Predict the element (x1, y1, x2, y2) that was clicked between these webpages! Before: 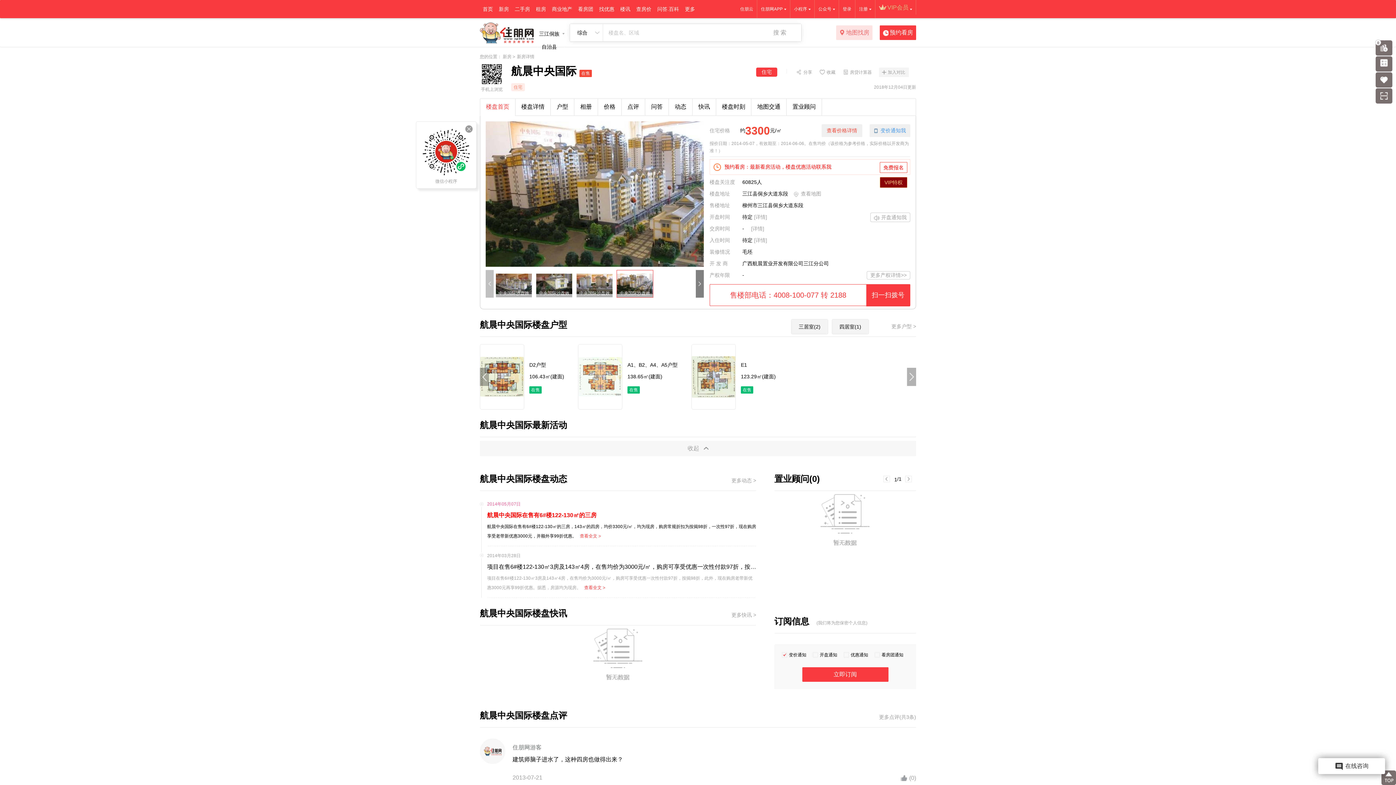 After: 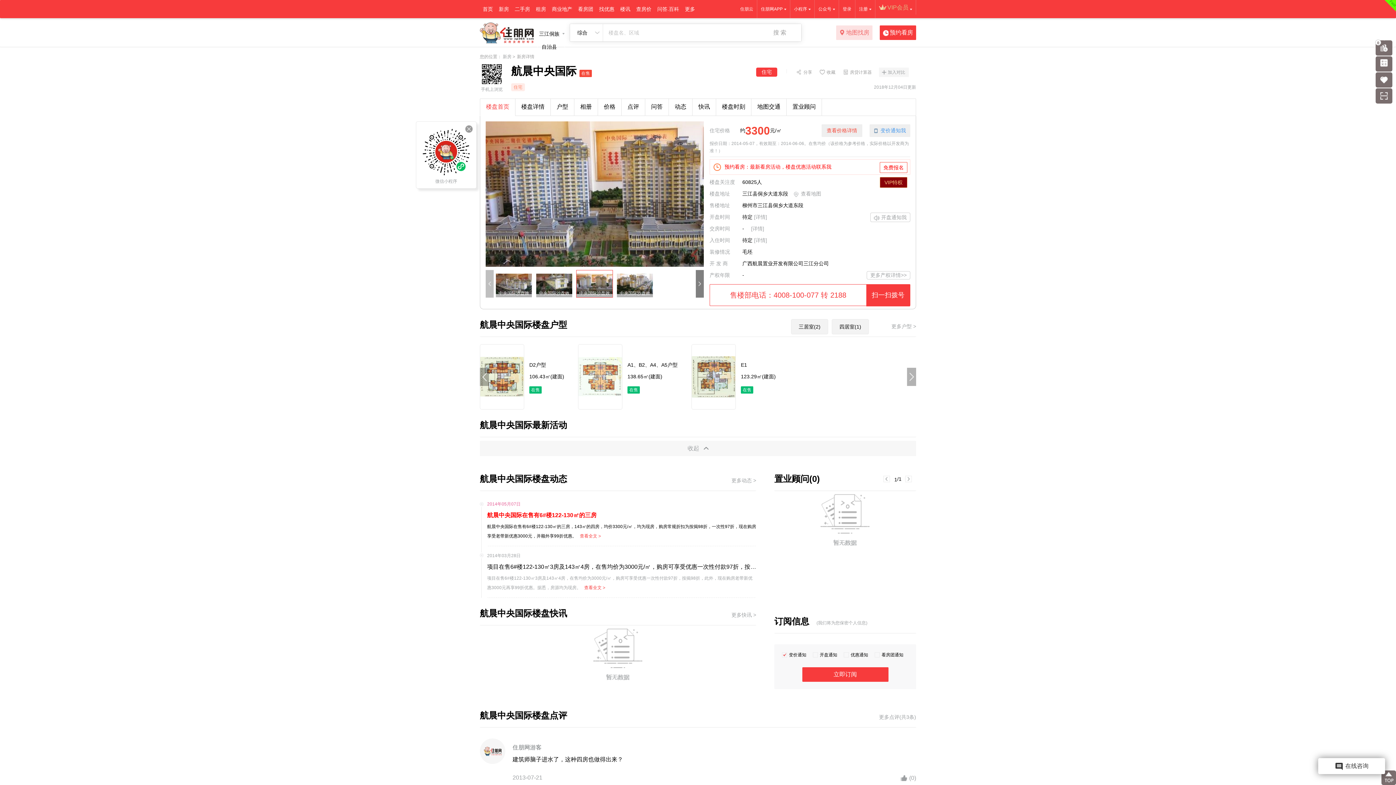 Action: label: 楼盘首页 bbox: (480, 98, 515, 116)